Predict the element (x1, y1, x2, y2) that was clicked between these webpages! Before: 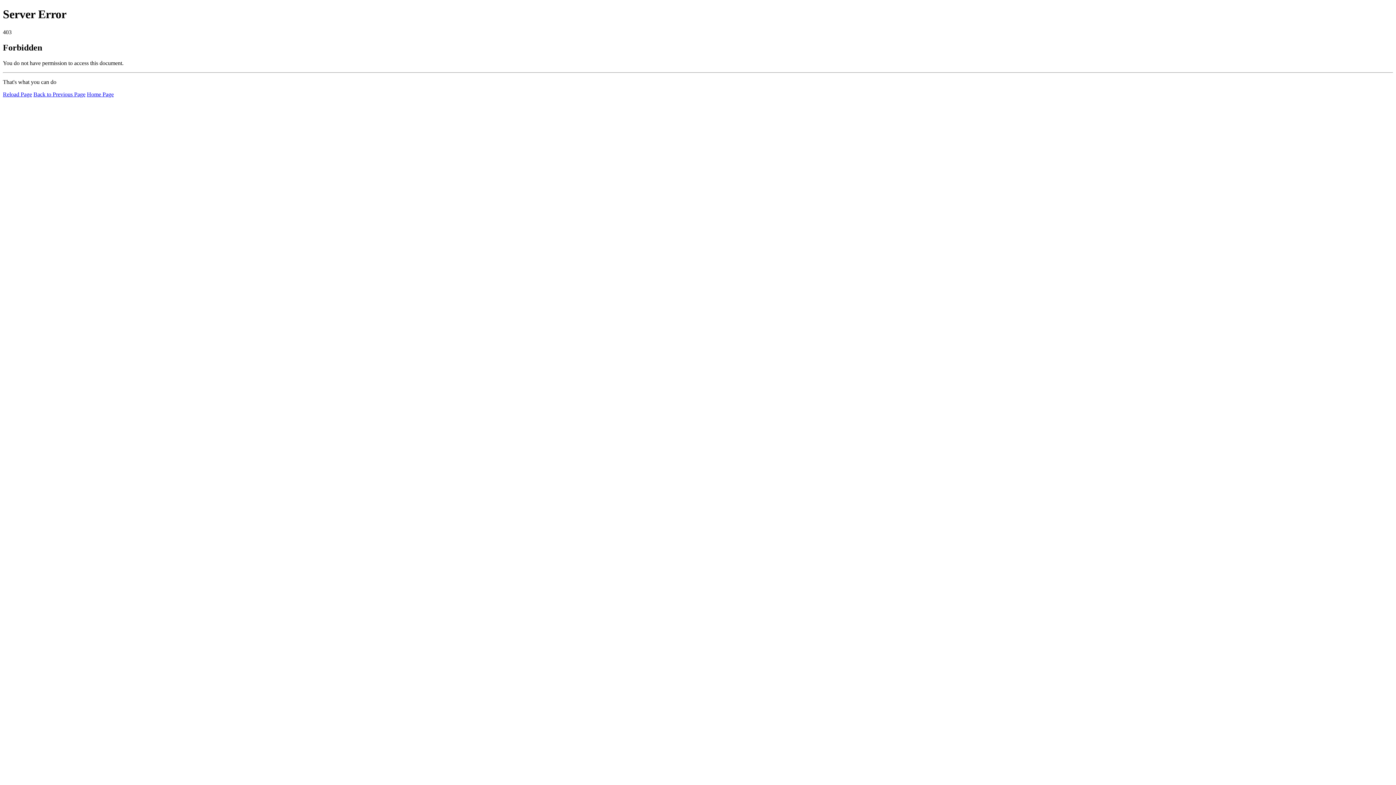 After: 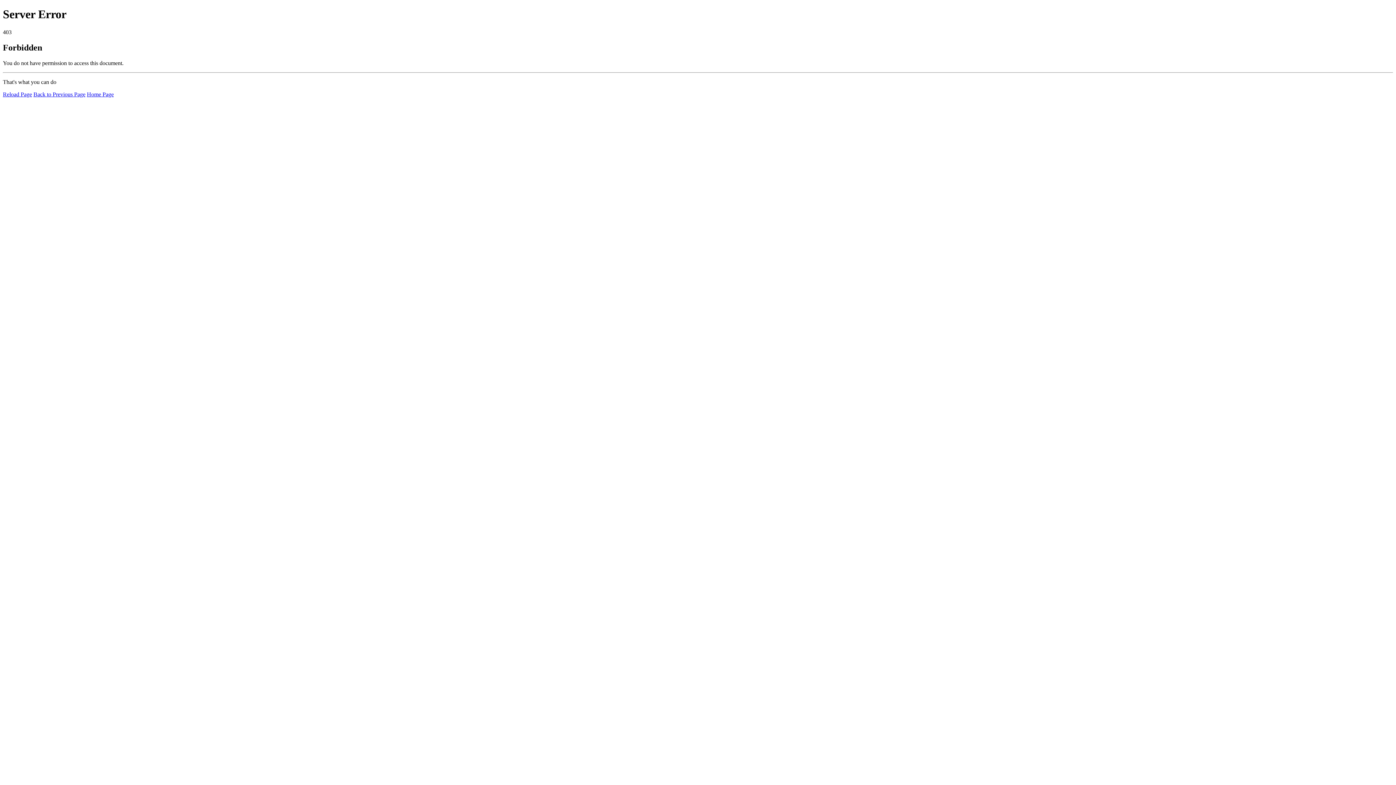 Action: bbox: (2, 91, 32, 97) label: Reload Page